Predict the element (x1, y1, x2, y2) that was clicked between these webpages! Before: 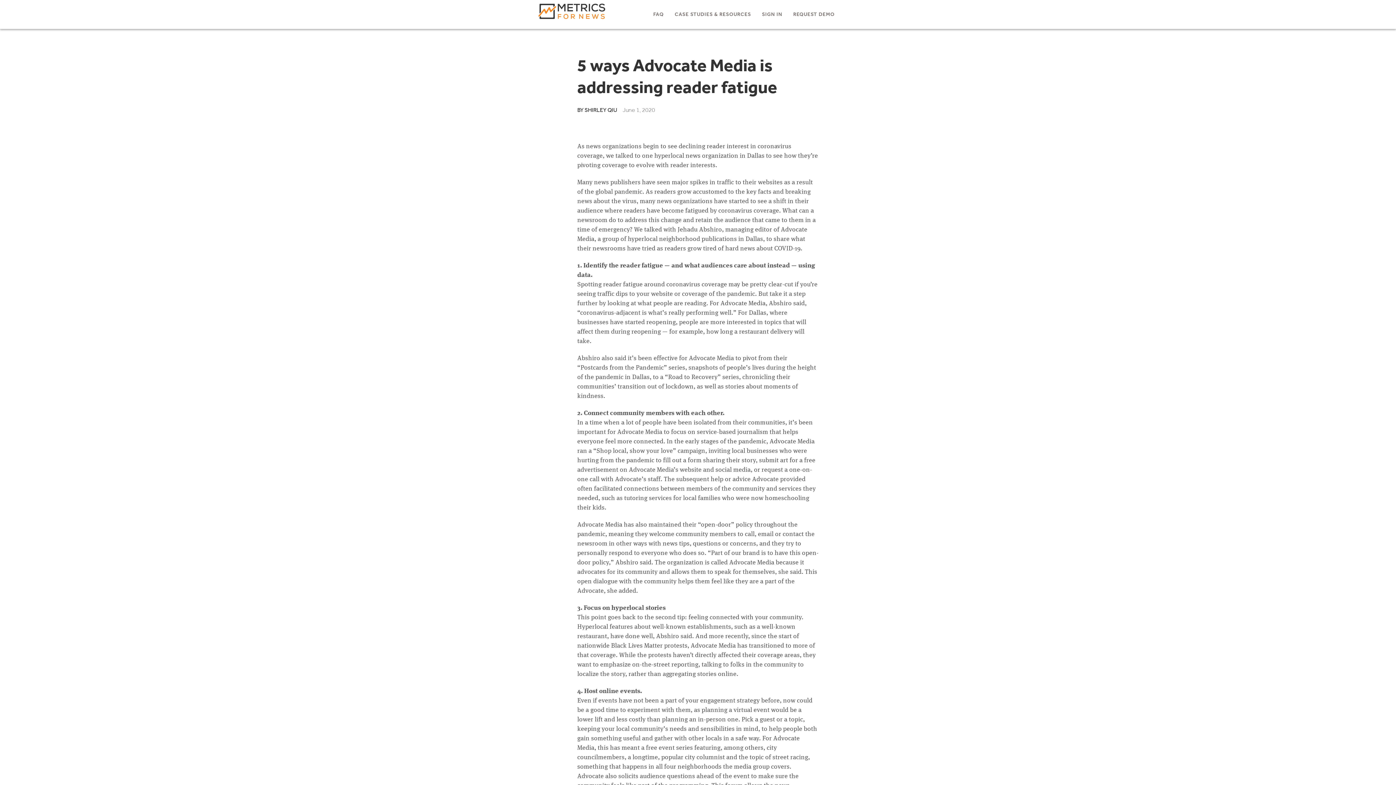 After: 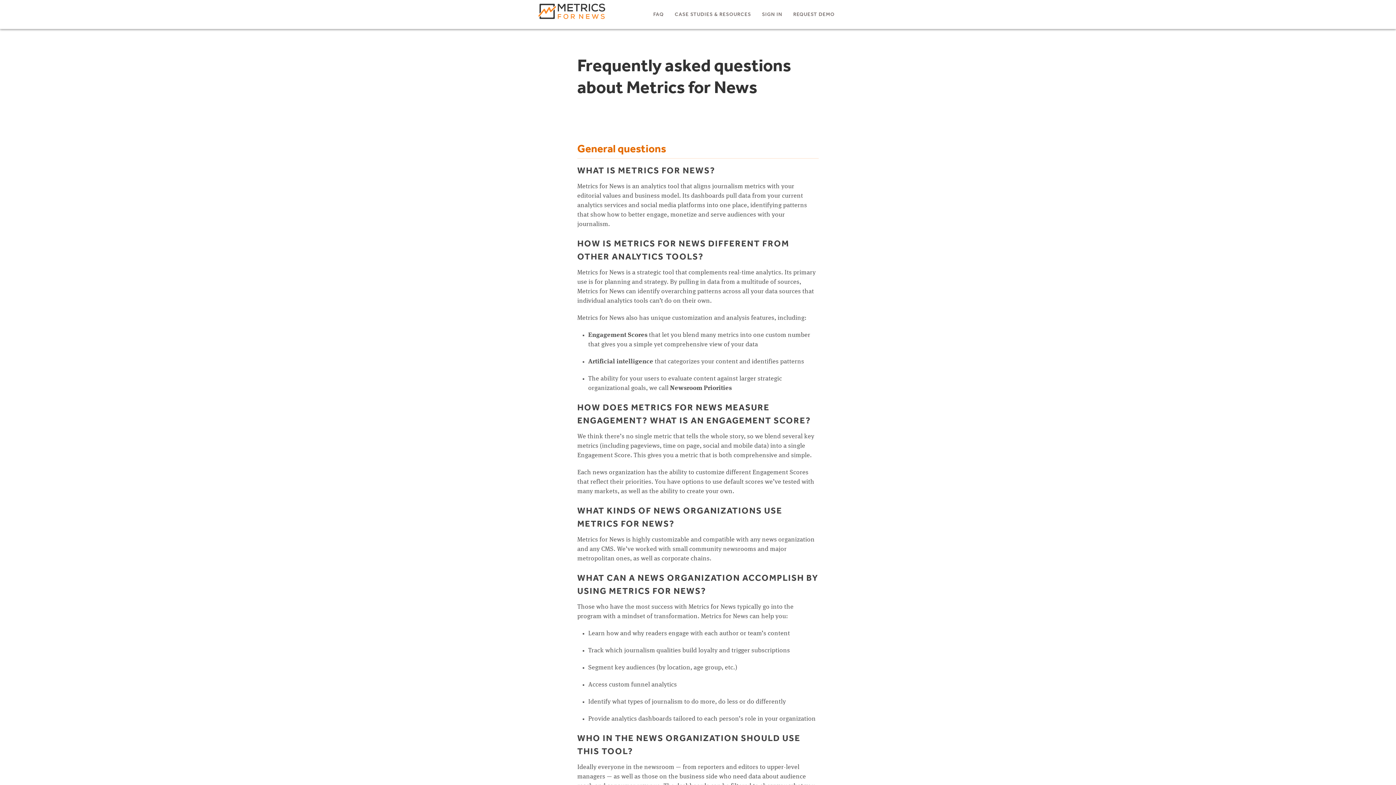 Action: bbox: (653, 10, 664, 17) label: FAQ